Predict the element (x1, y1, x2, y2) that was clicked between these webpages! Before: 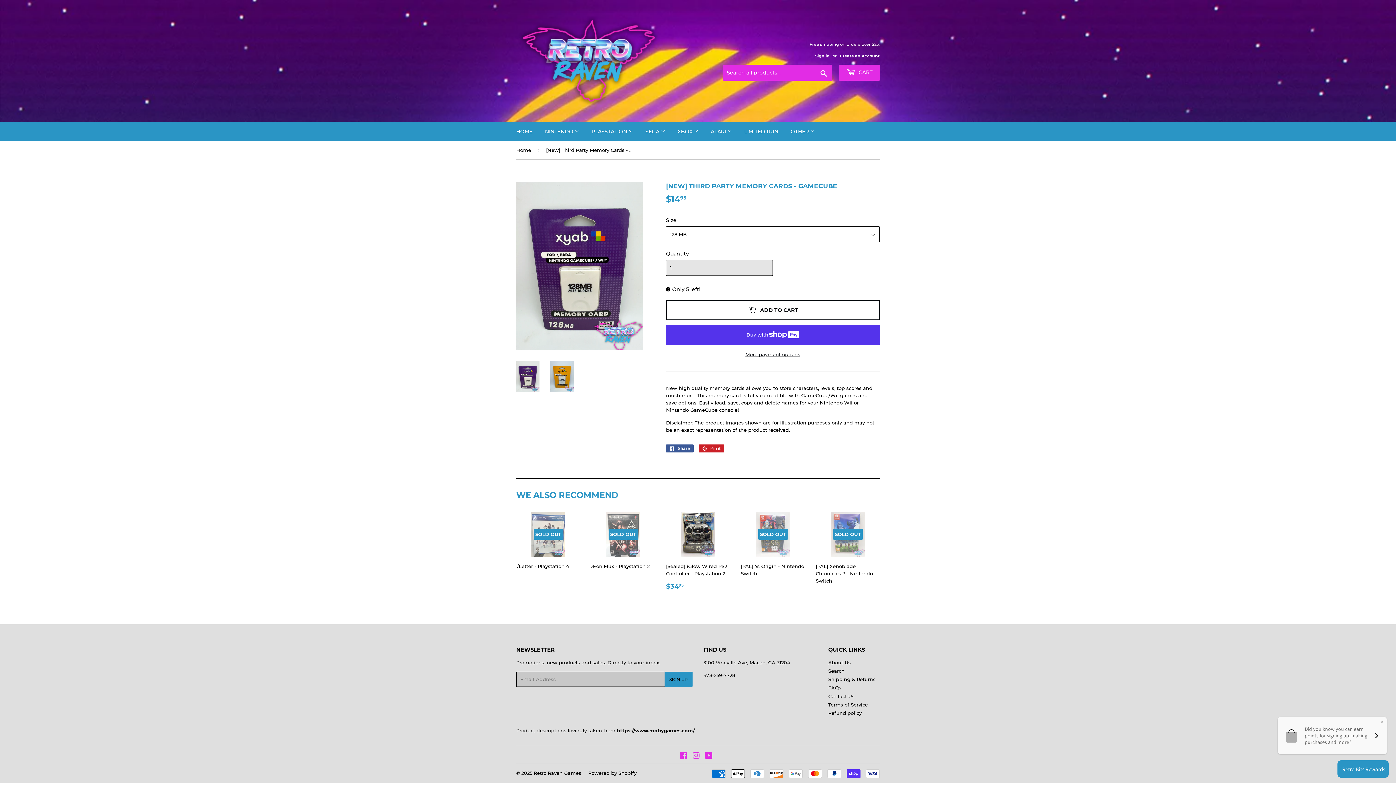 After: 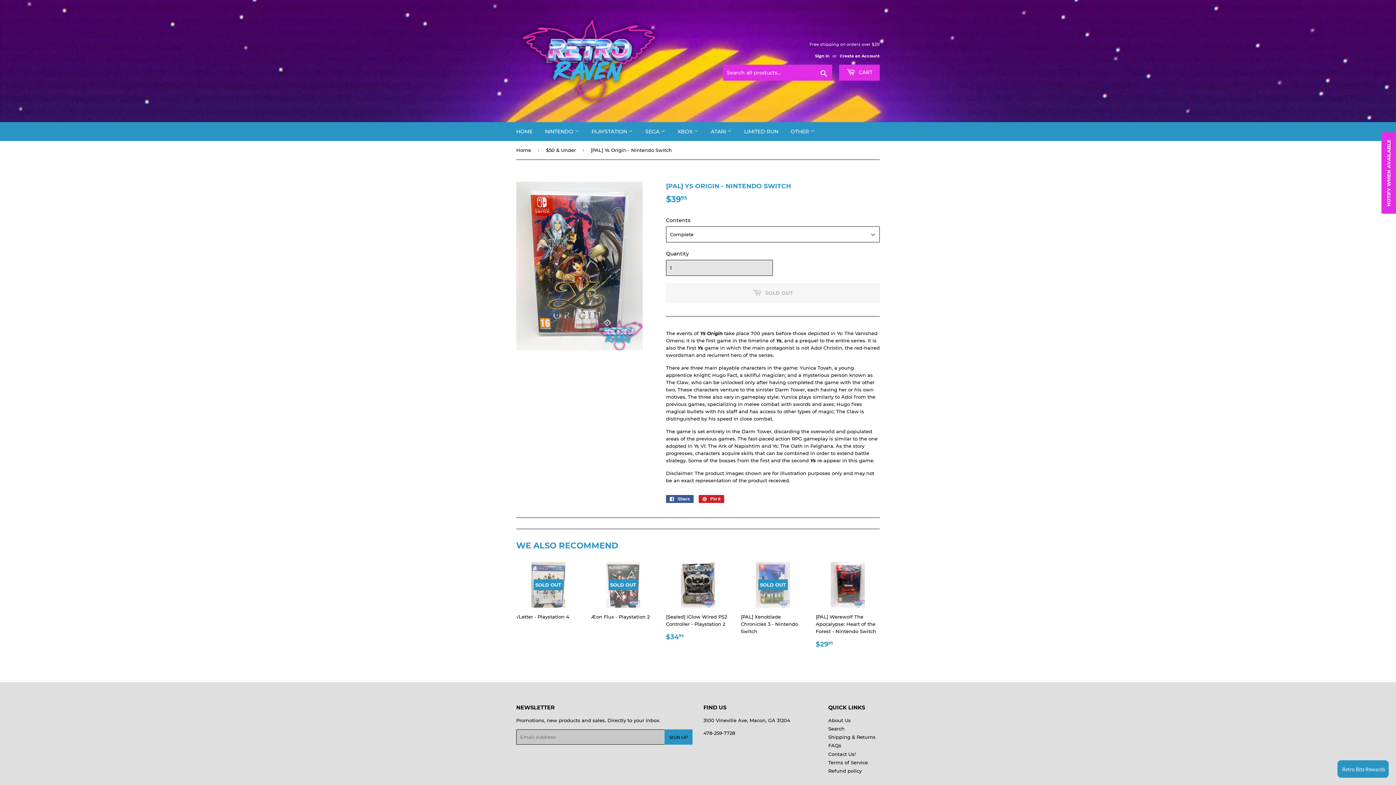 Action: bbox: (741, 511, 805, 582) label: SOLD OUT

[PAL] Ys Origin - Nintendo Switch

REGULAR PRICE